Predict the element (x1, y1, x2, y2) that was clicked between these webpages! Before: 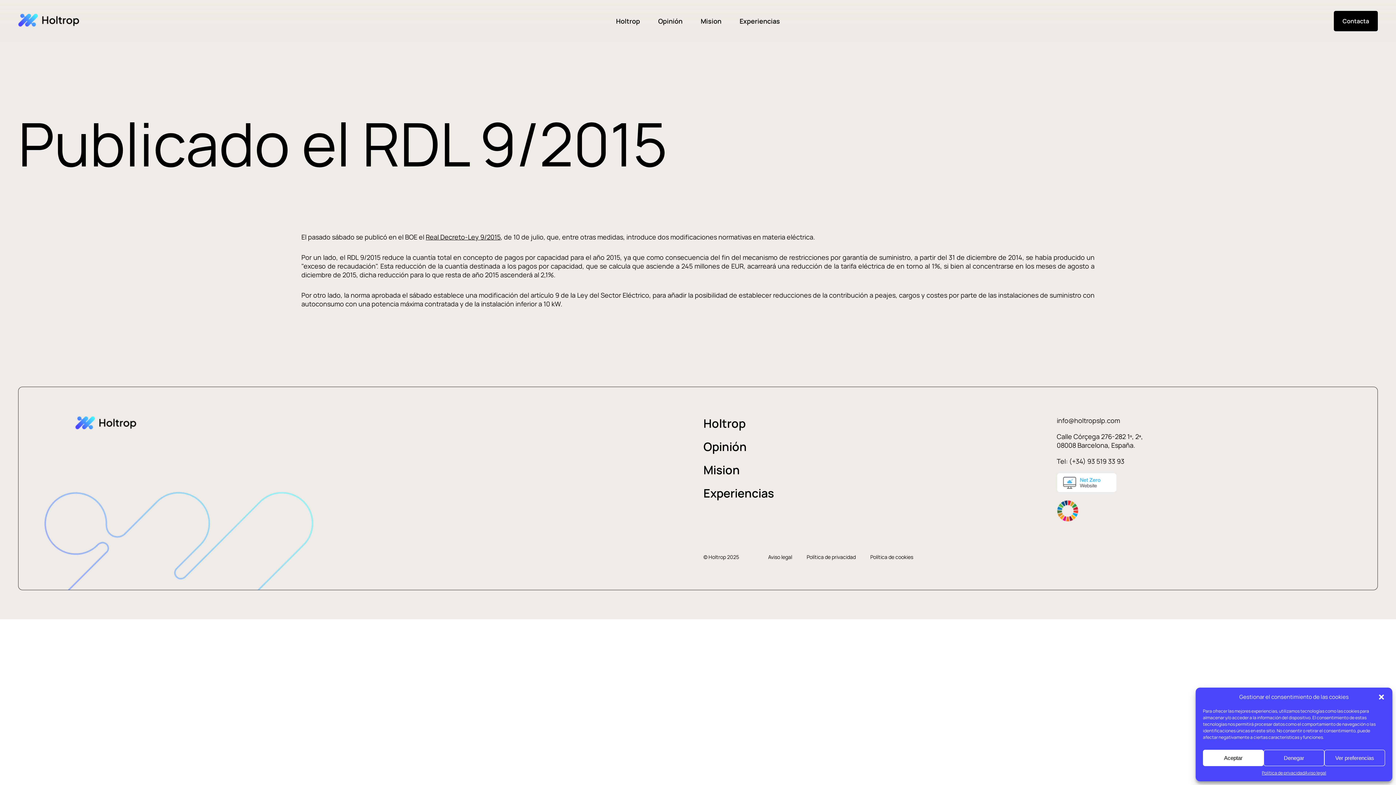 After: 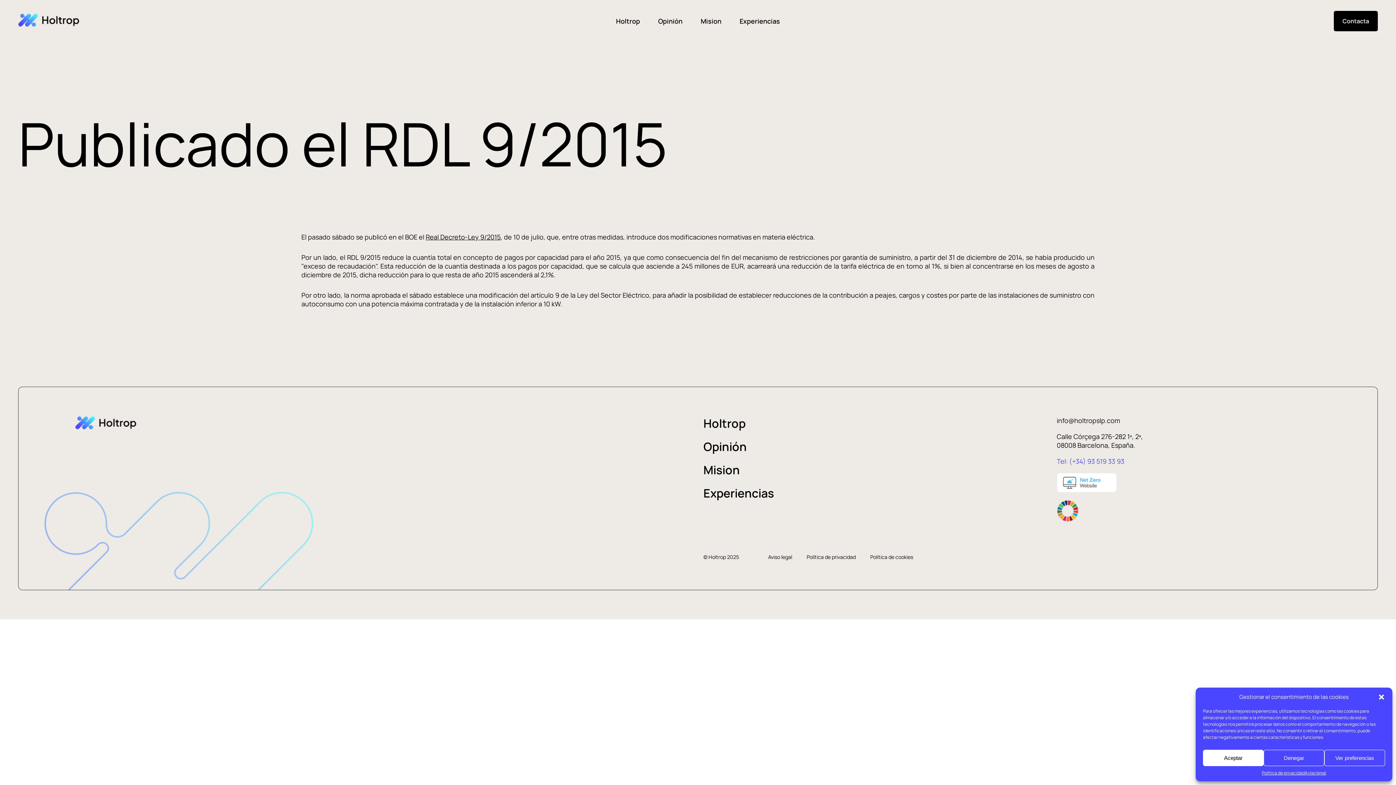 Action: bbox: (1057, 457, 1124, 465) label: Tel: (+34) 93 519 33 93